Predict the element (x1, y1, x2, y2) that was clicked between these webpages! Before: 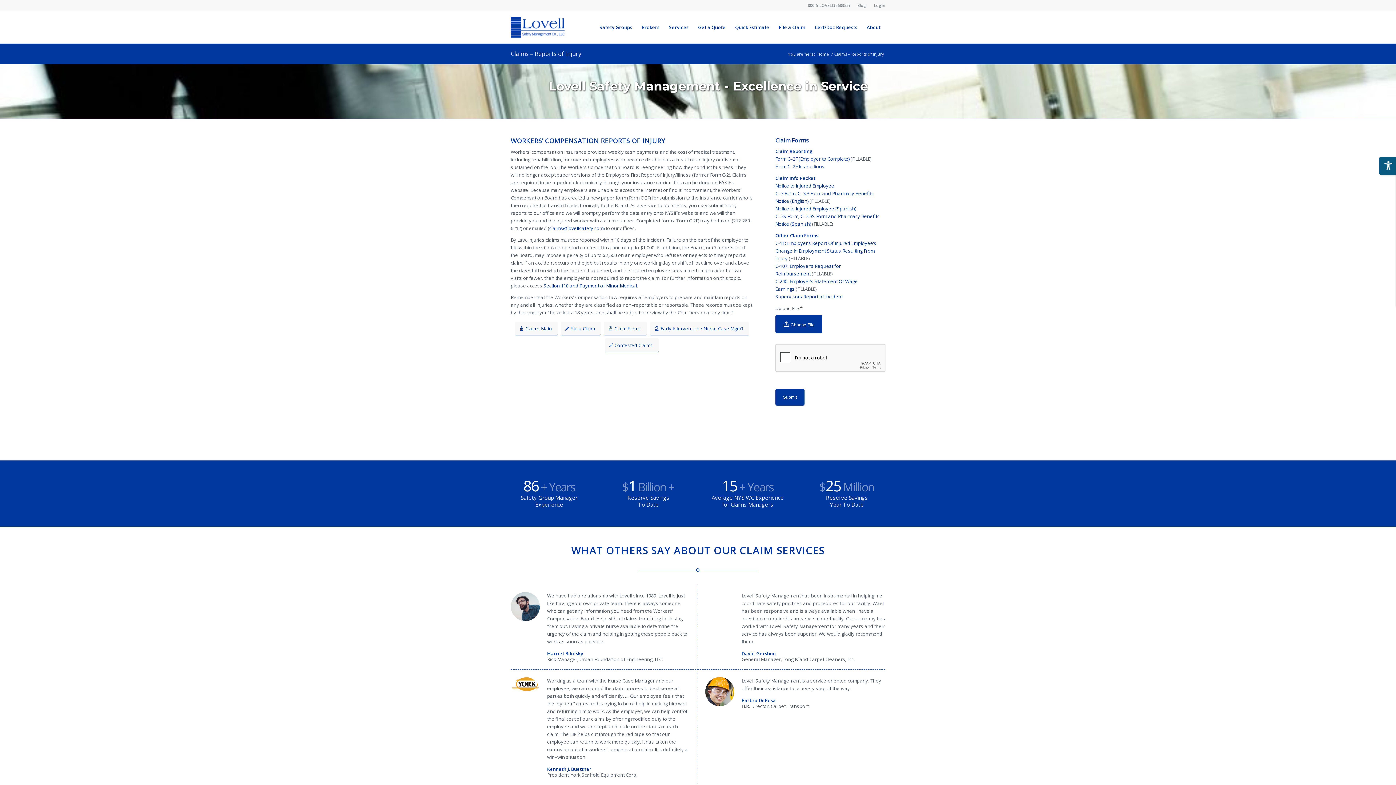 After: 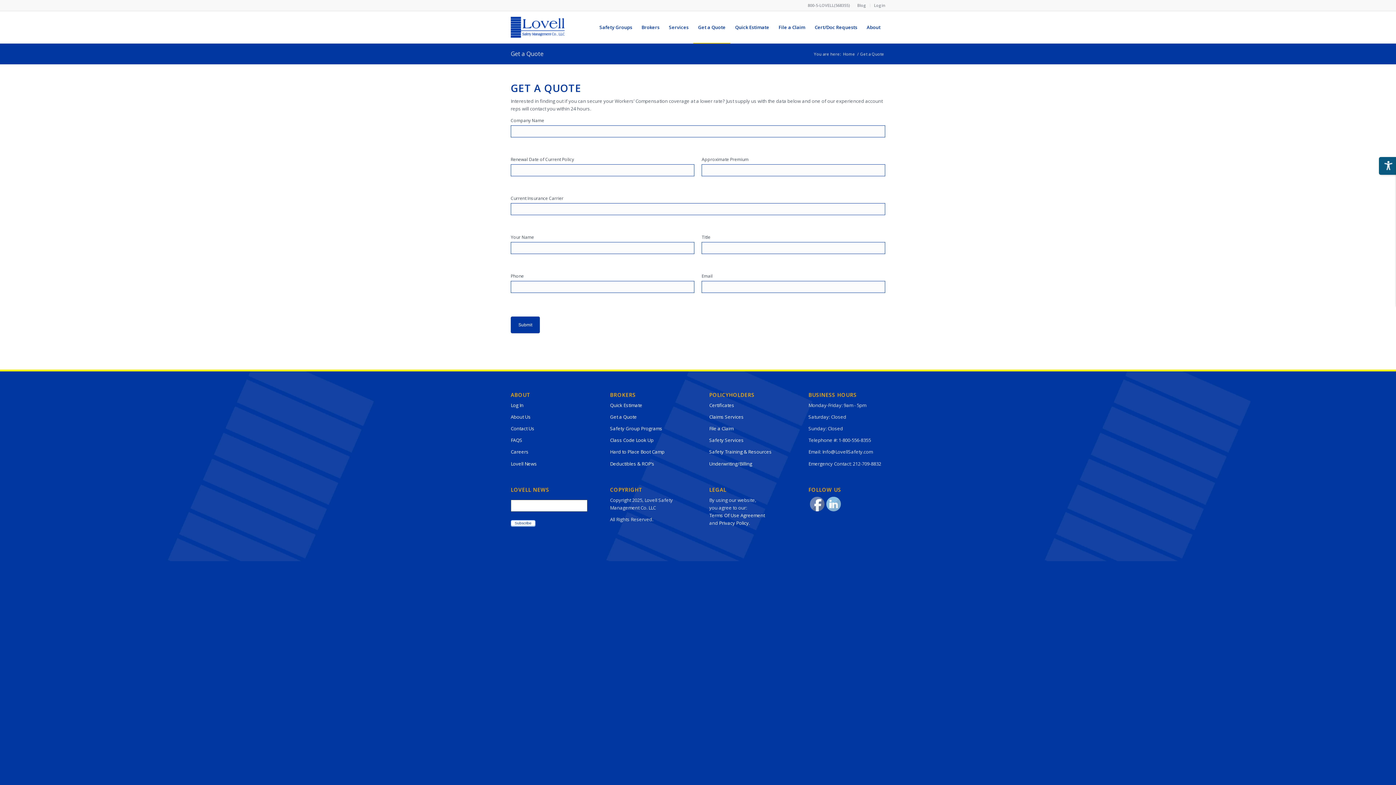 Action: label: Get a Quote bbox: (693, 11, 730, 43)